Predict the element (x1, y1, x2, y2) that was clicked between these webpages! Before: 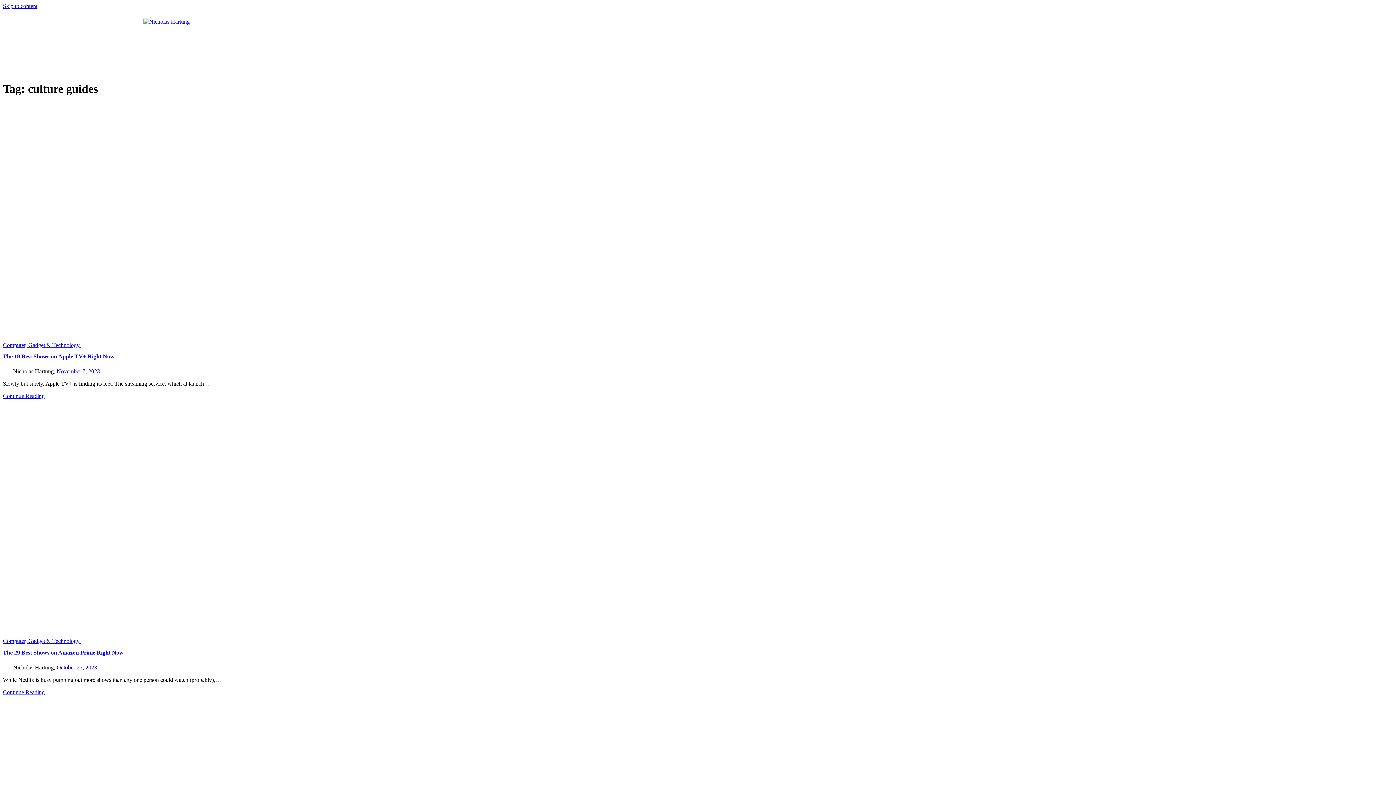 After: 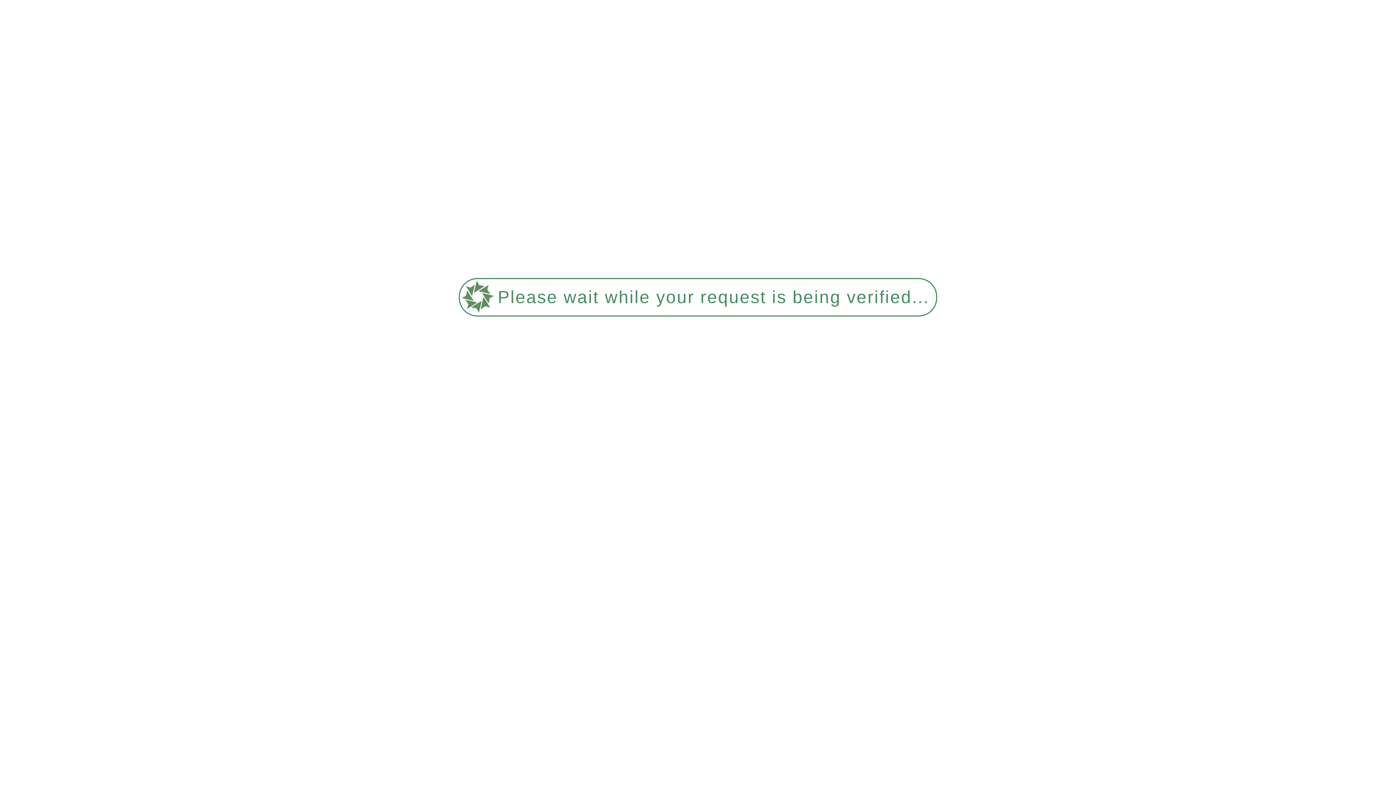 Action: label: October 27, 2023 bbox: (56, 664, 97, 670)